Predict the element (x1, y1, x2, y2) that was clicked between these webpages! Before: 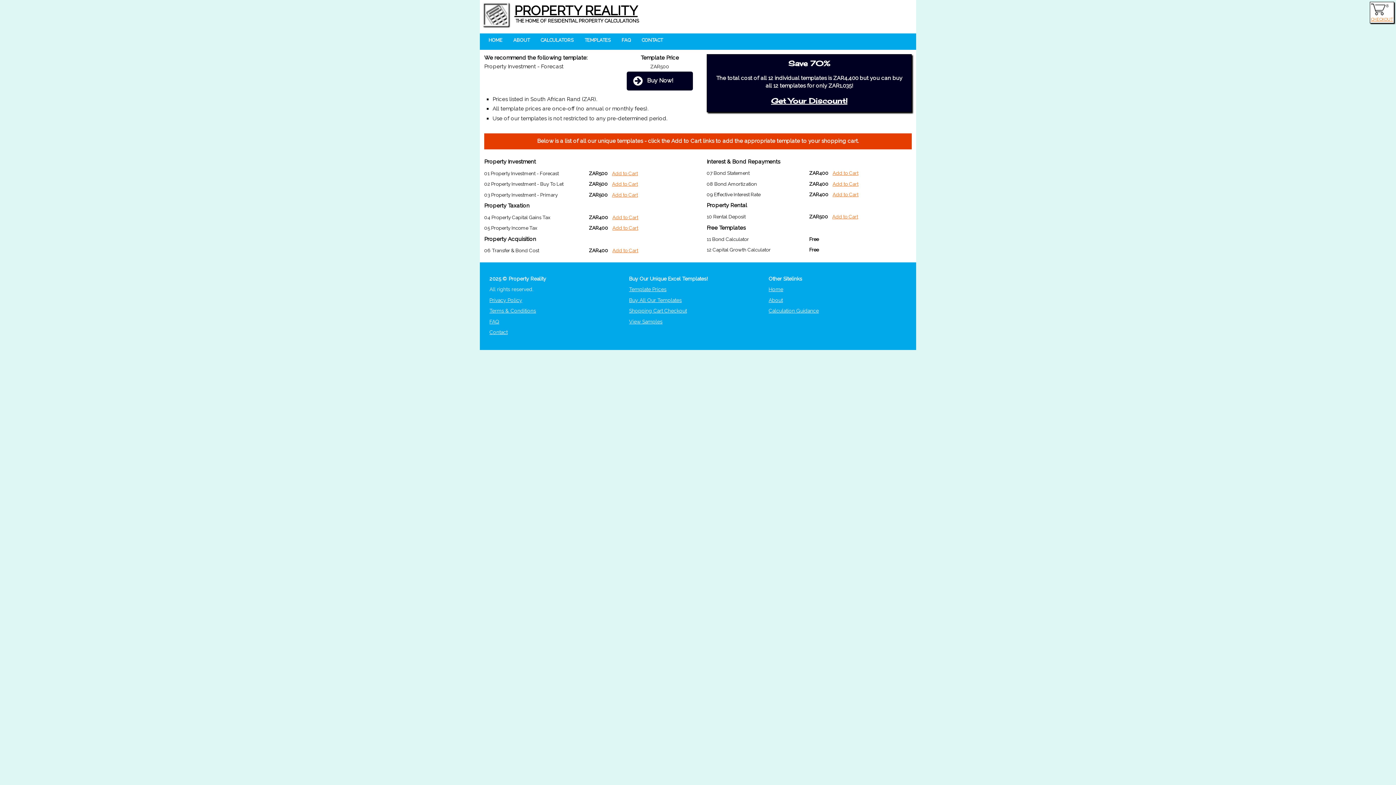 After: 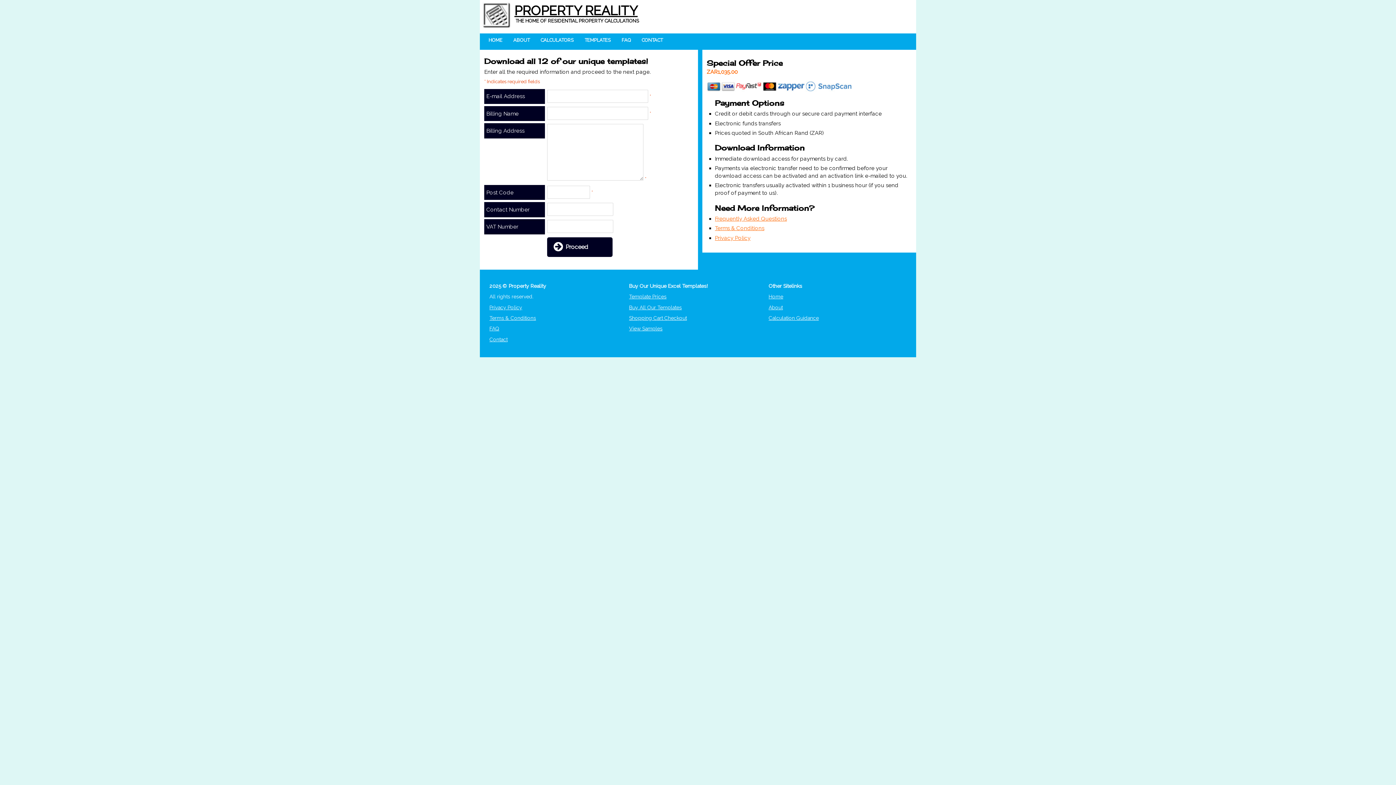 Action: bbox: (629, 297, 681, 303) label: Buy All Our Templates